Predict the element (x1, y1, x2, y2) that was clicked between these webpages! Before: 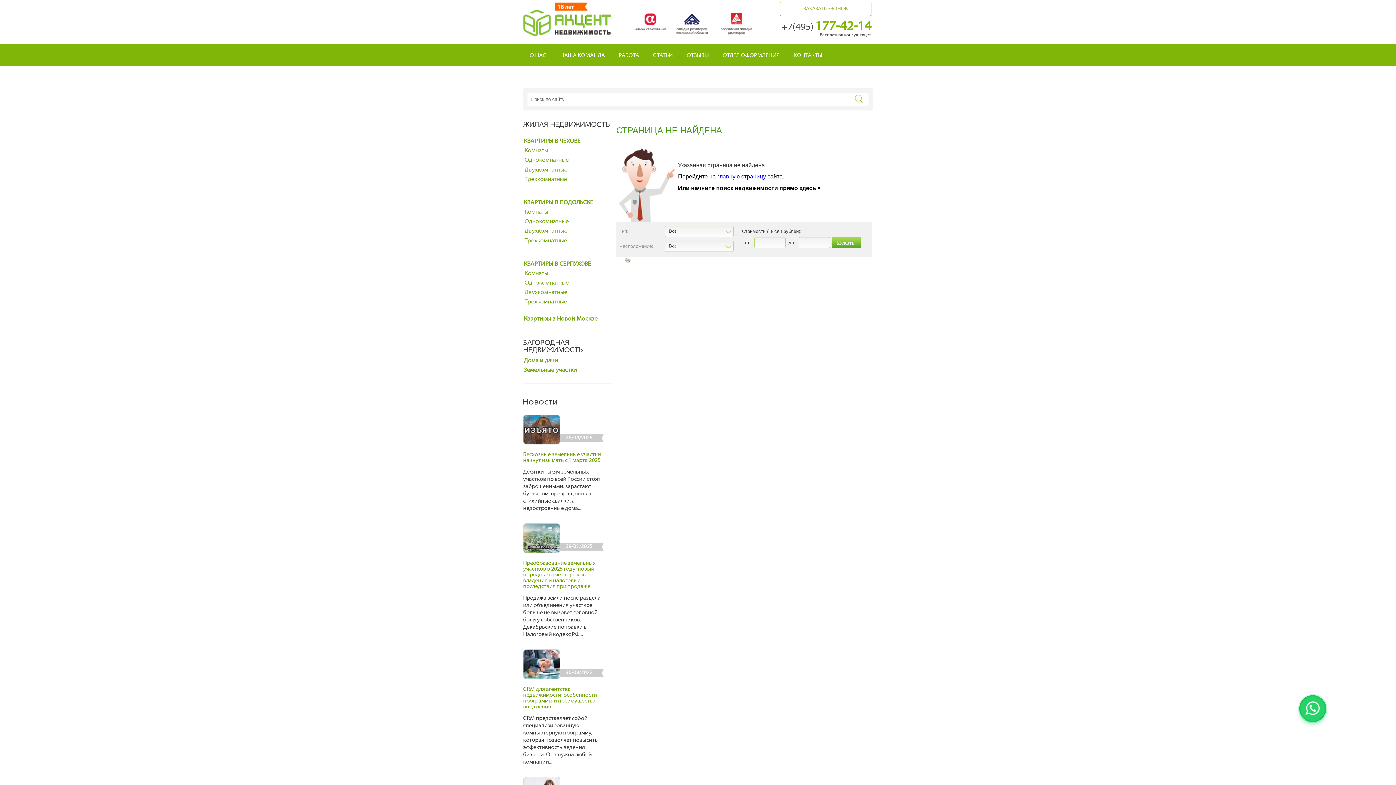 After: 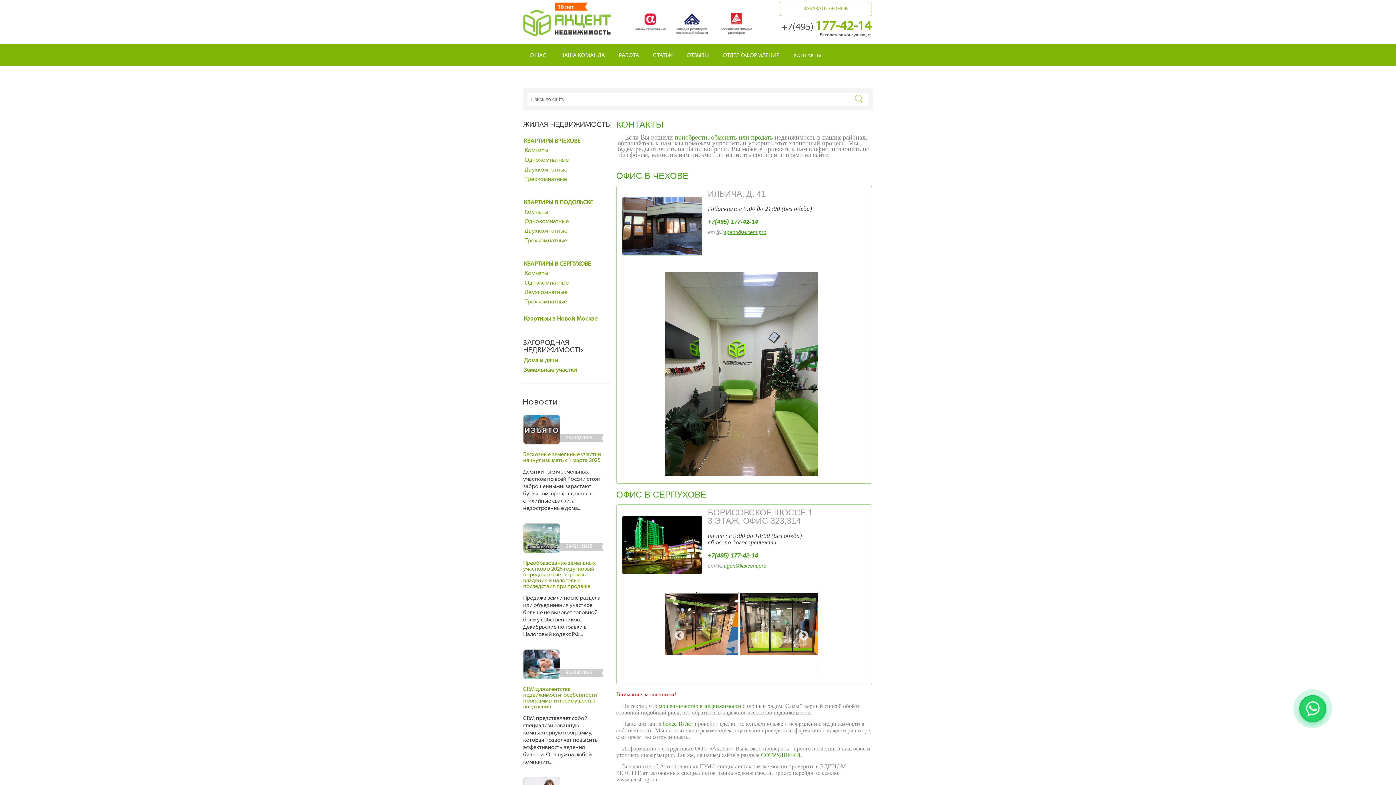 Action: bbox: (793, 53, 822, 58) label: КОНТАКТЫ